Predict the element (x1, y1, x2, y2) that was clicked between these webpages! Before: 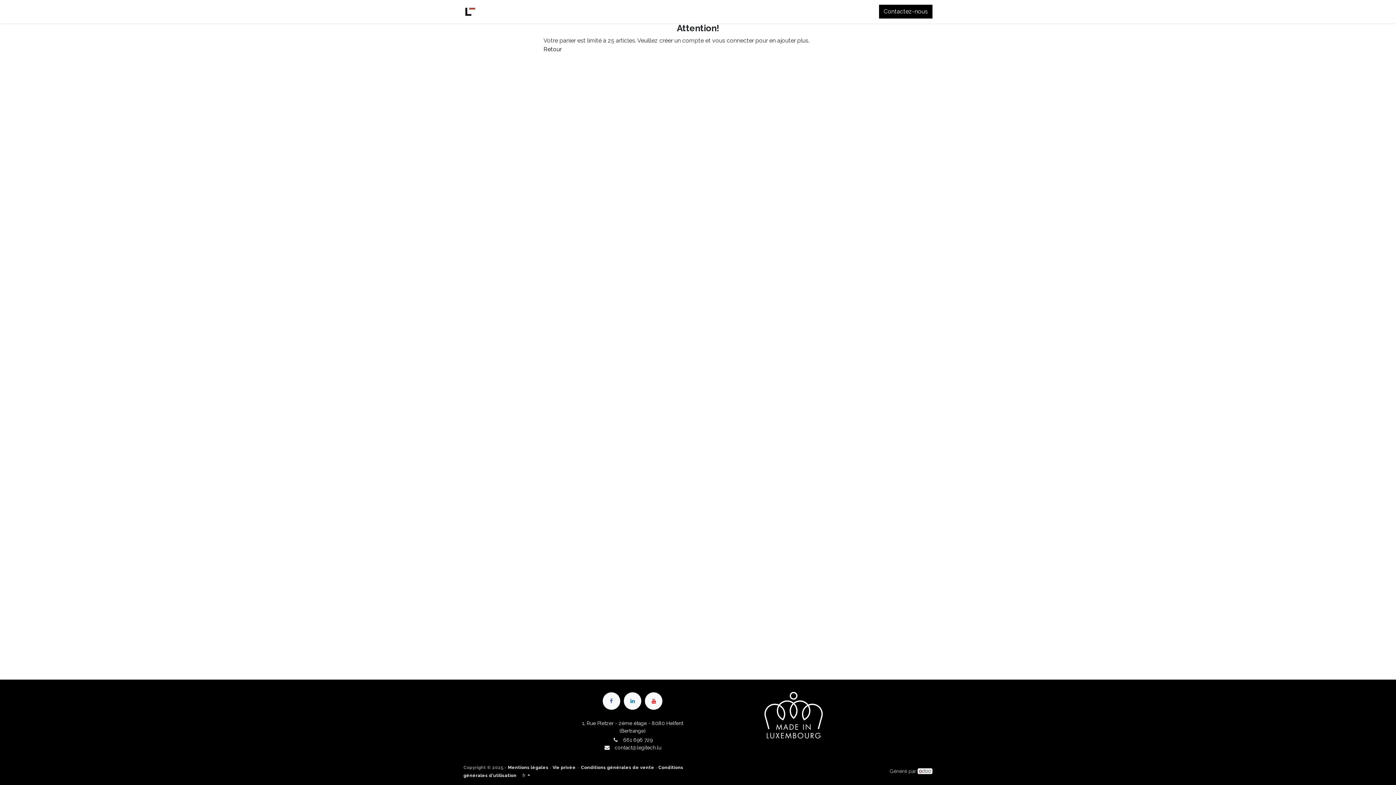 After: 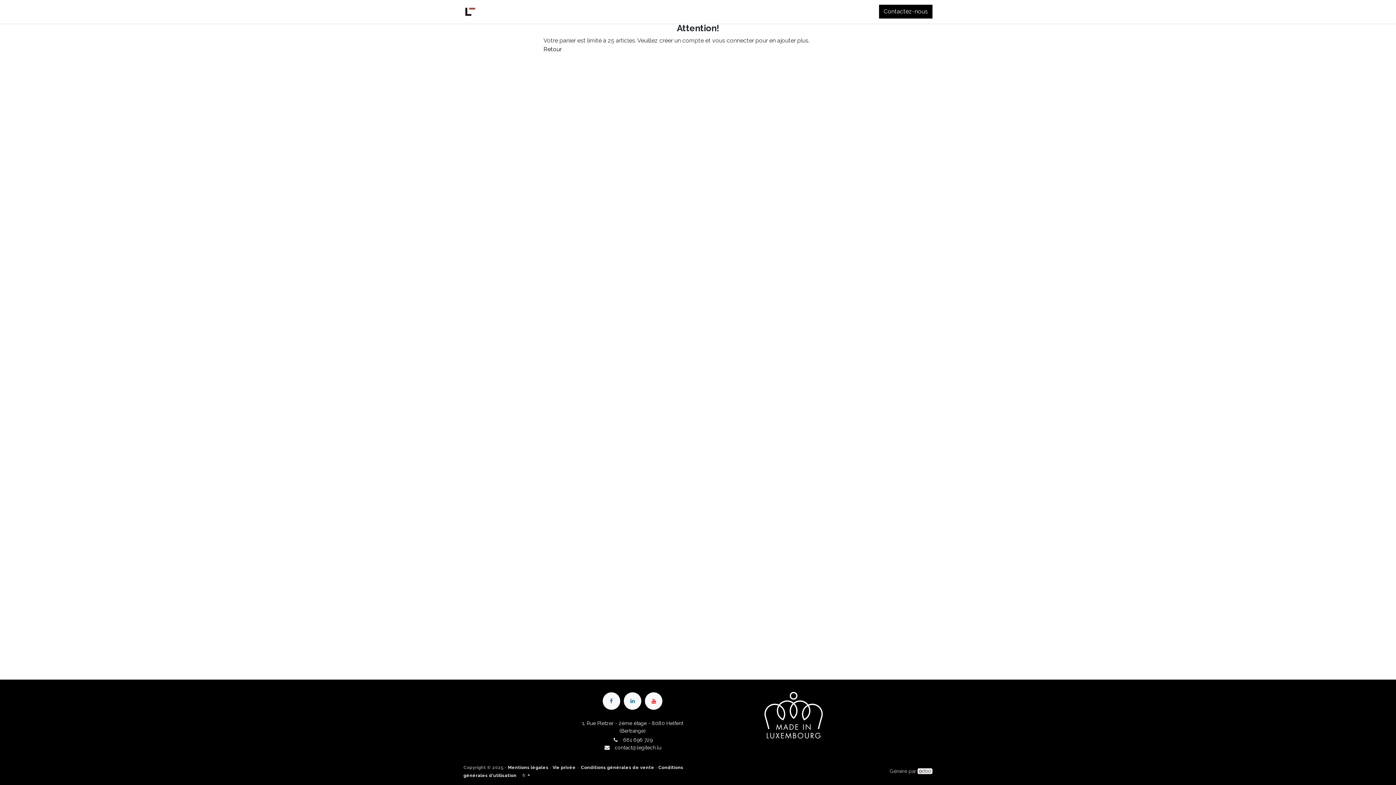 Action: label: Événements  bbox: (527, 0, 567, 23)